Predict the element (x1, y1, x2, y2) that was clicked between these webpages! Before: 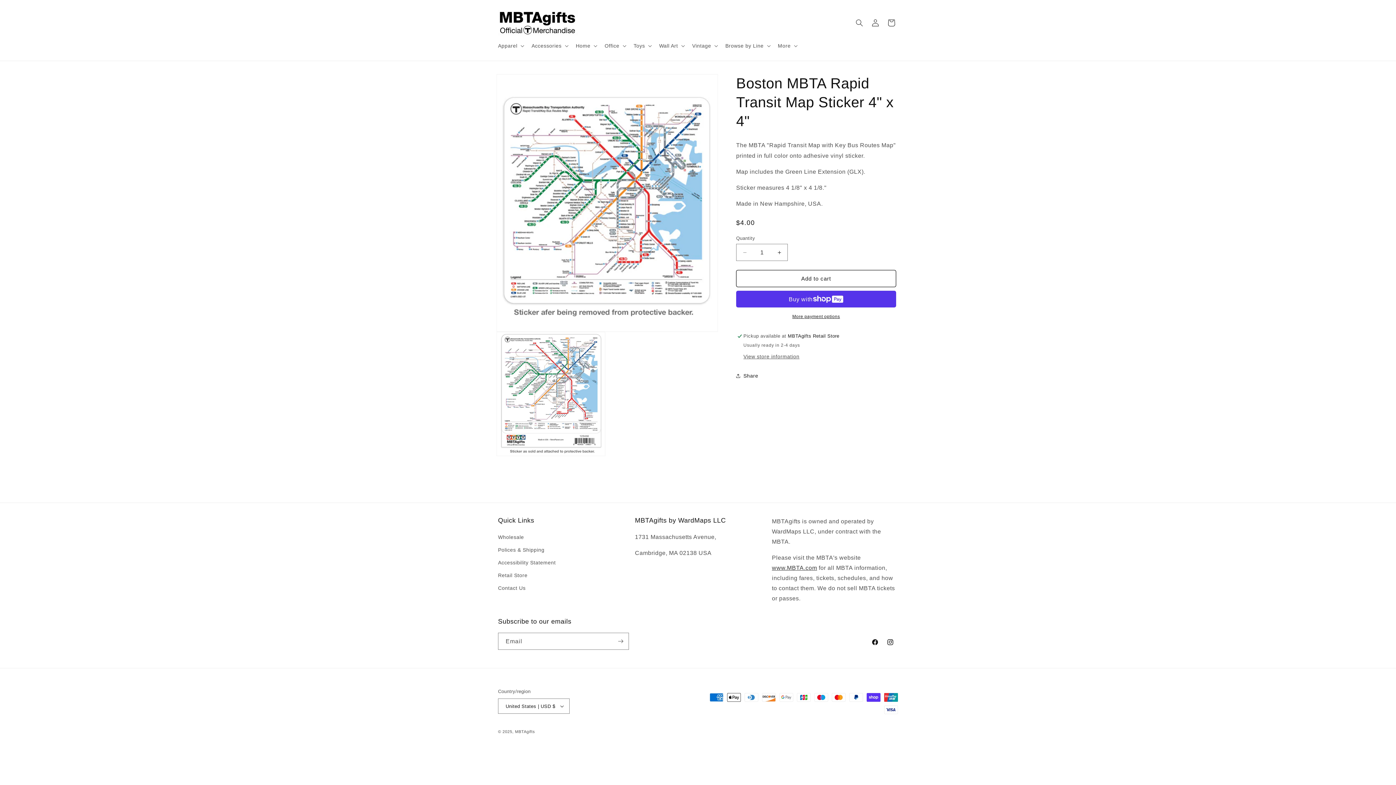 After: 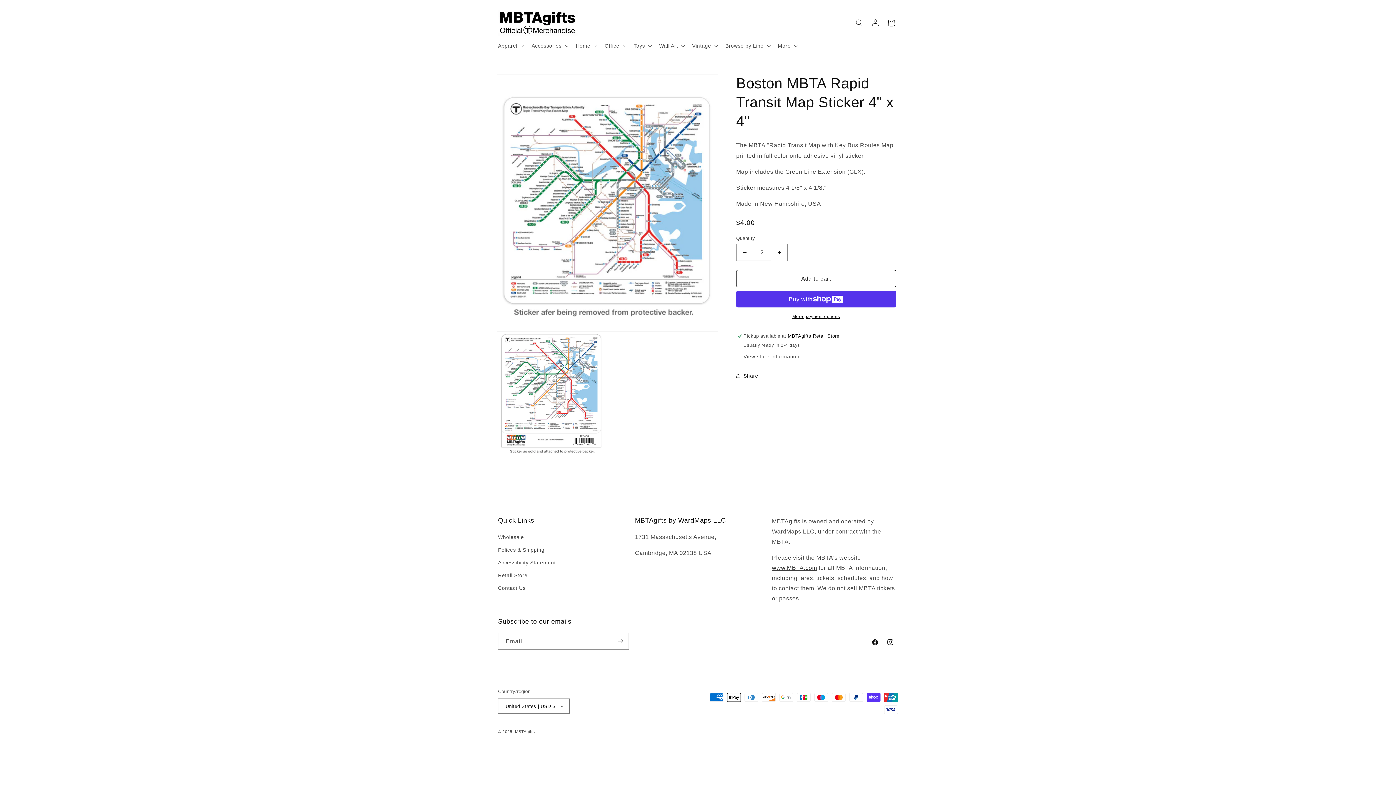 Action: bbox: (771, 244, 787, 261) label: Increase quantity for Boston MBTA Rapid Transit Map Sticker 4&quot; x 4&quot;